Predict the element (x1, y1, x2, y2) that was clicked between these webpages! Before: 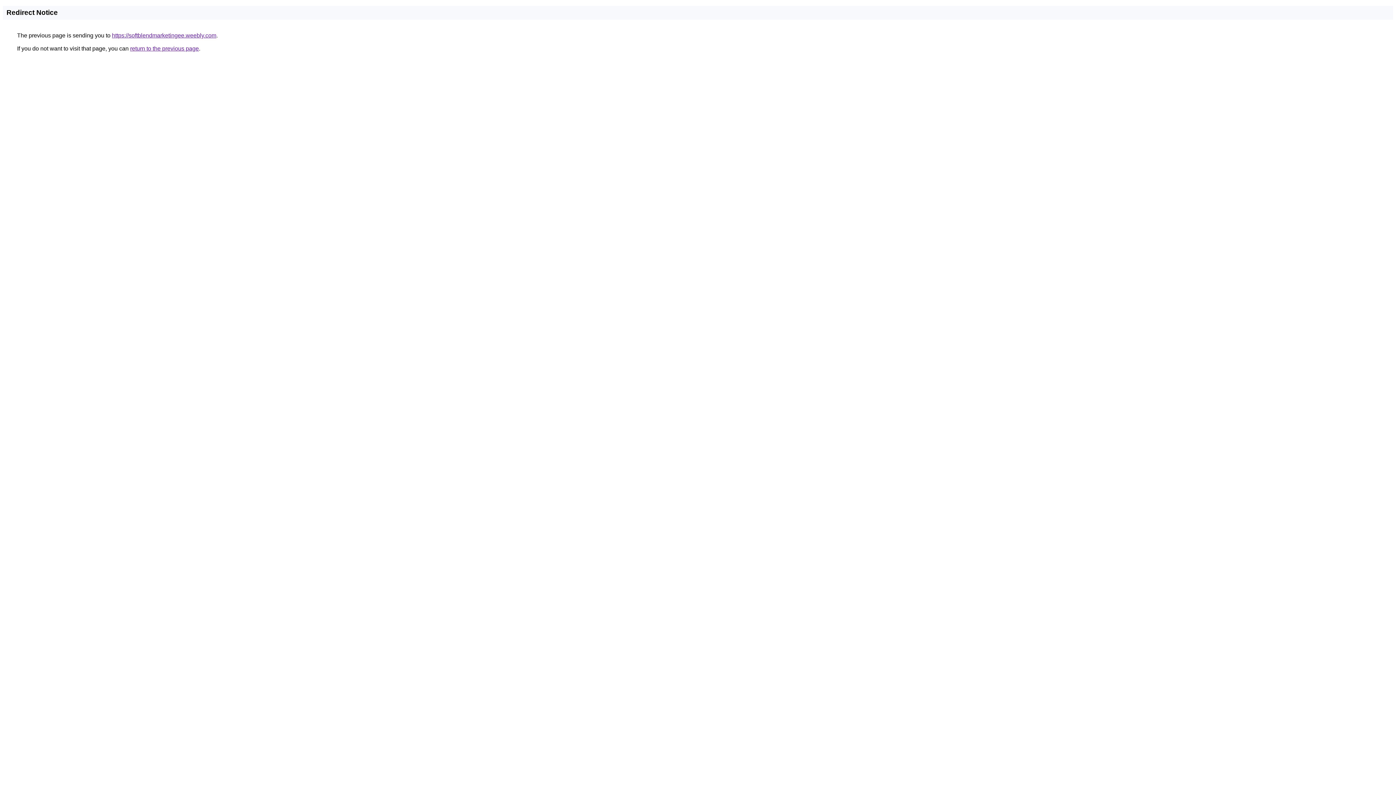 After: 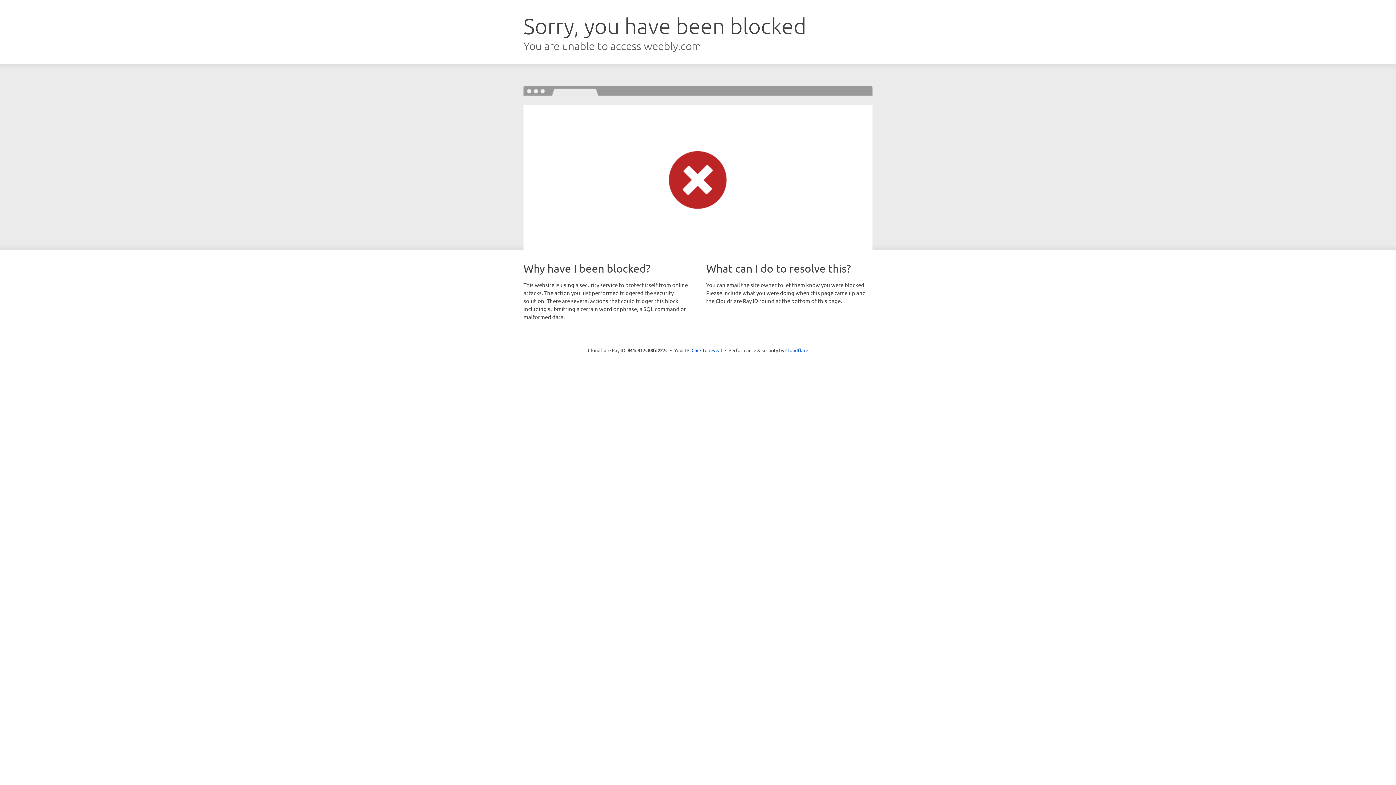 Action: bbox: (112, 32, 216, 38) label: https://softblendmarketingee.weebly.com